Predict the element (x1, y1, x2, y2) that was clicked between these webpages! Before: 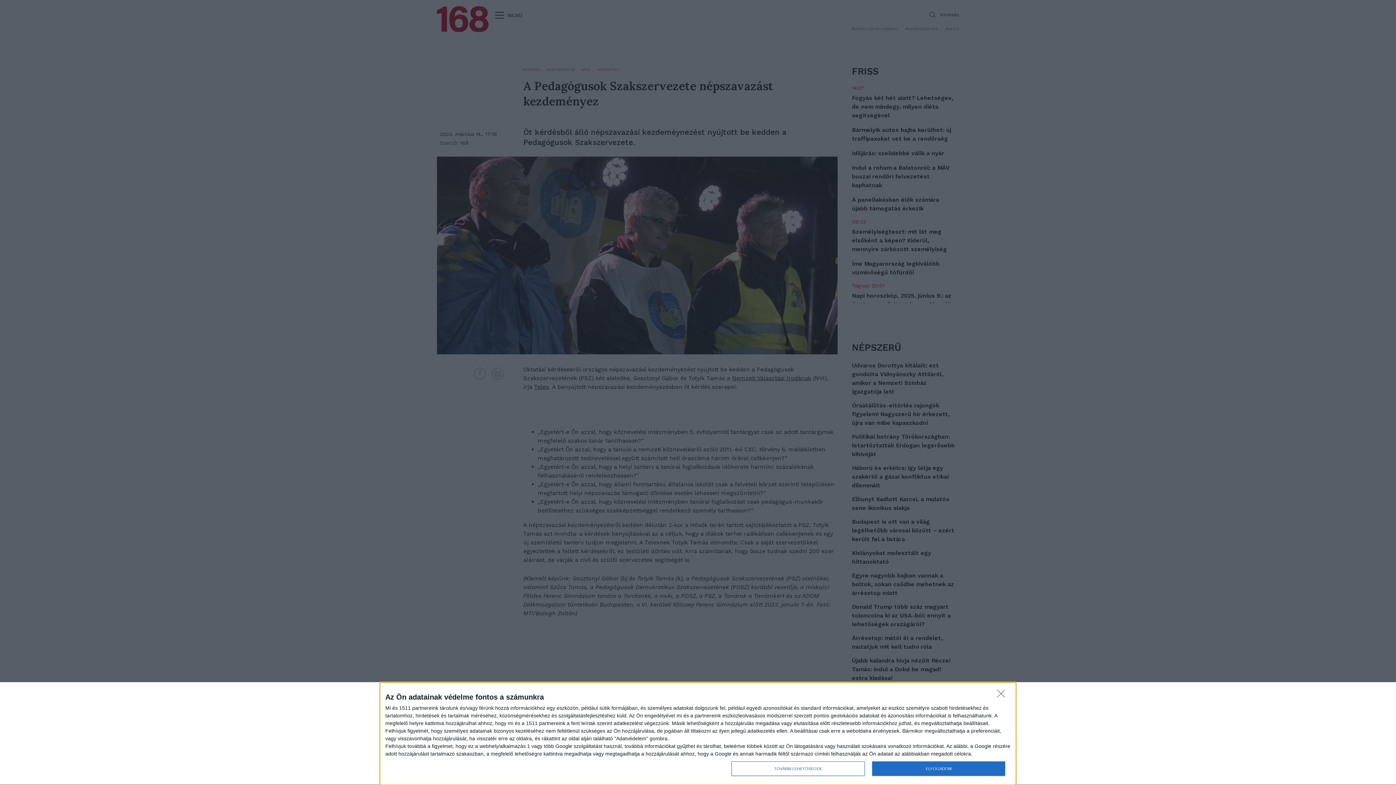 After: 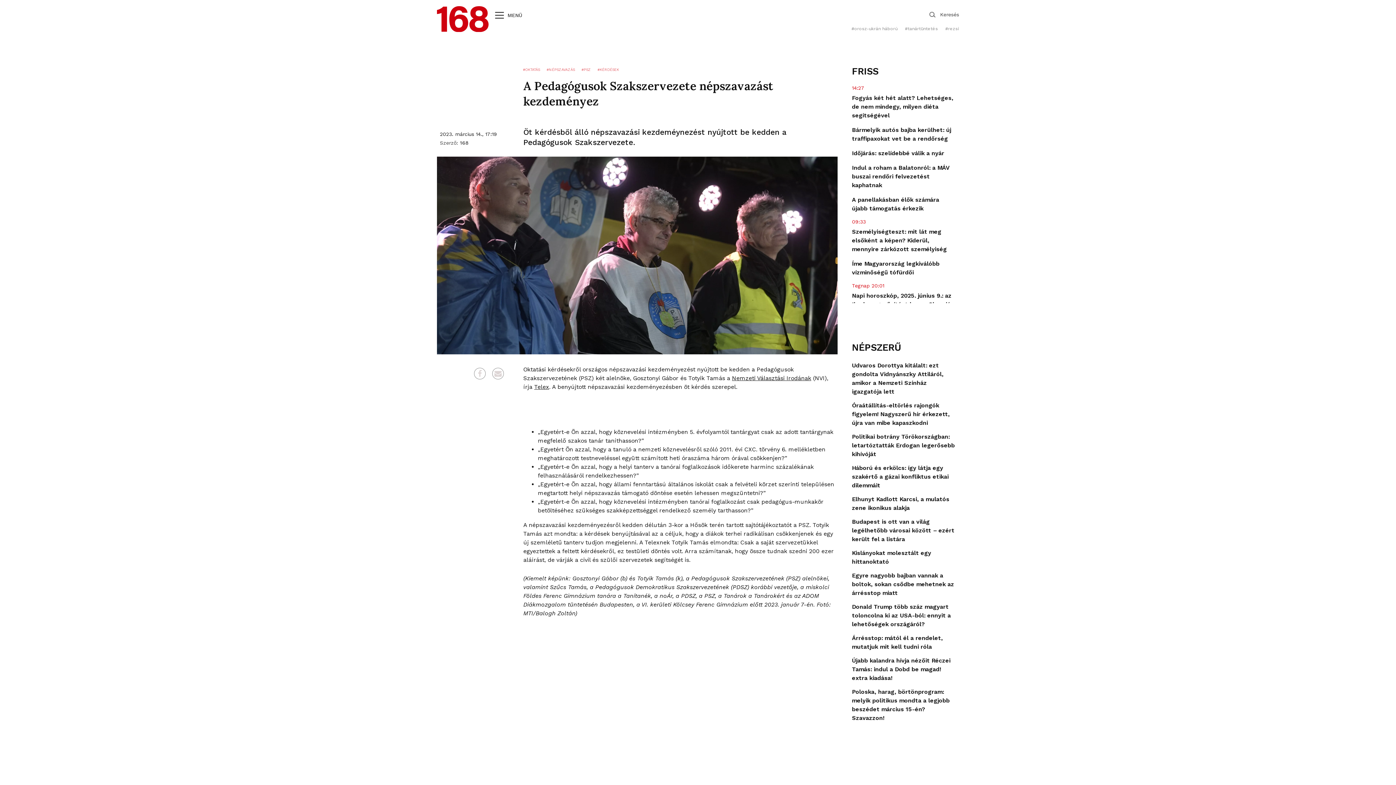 Action: label: ELFOGADOM bbox: (872, 761, 1005, 776)